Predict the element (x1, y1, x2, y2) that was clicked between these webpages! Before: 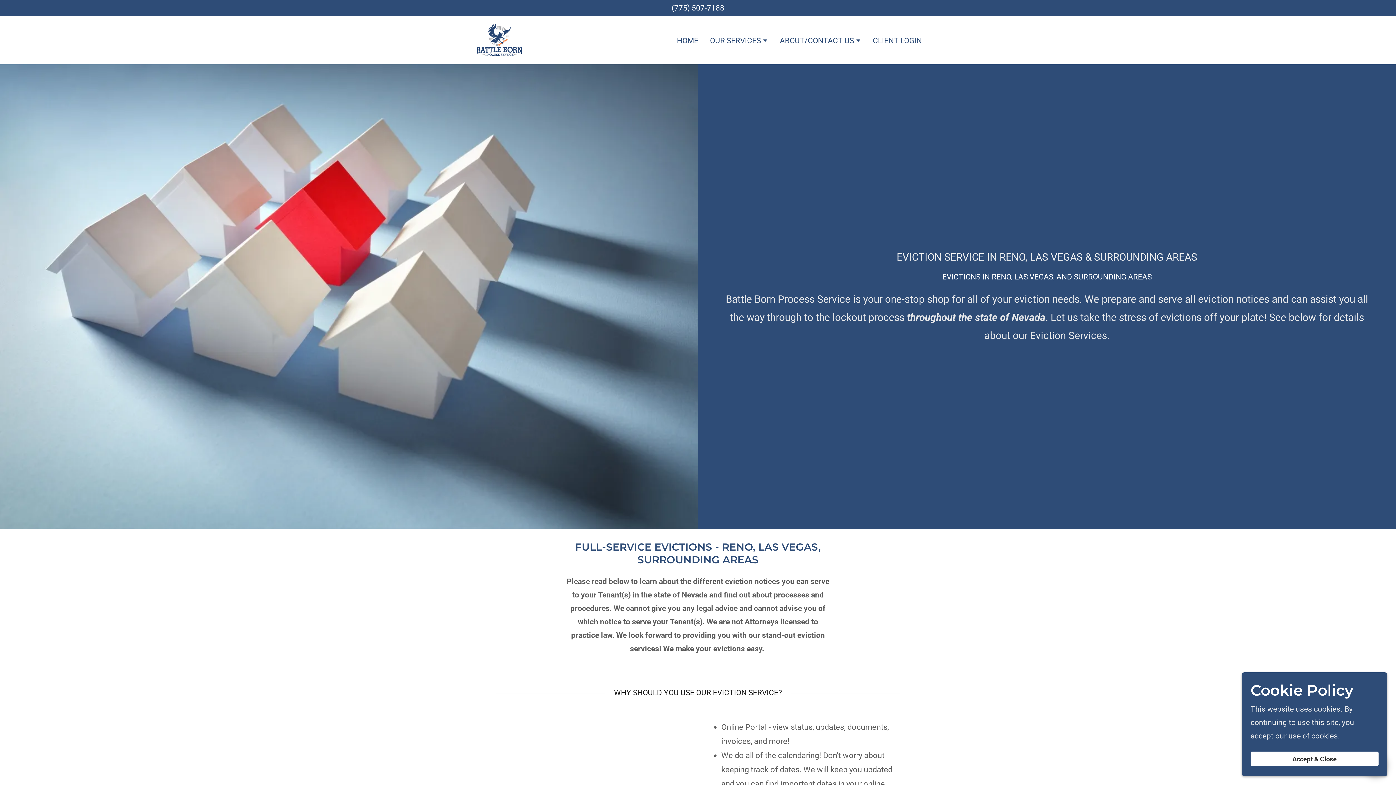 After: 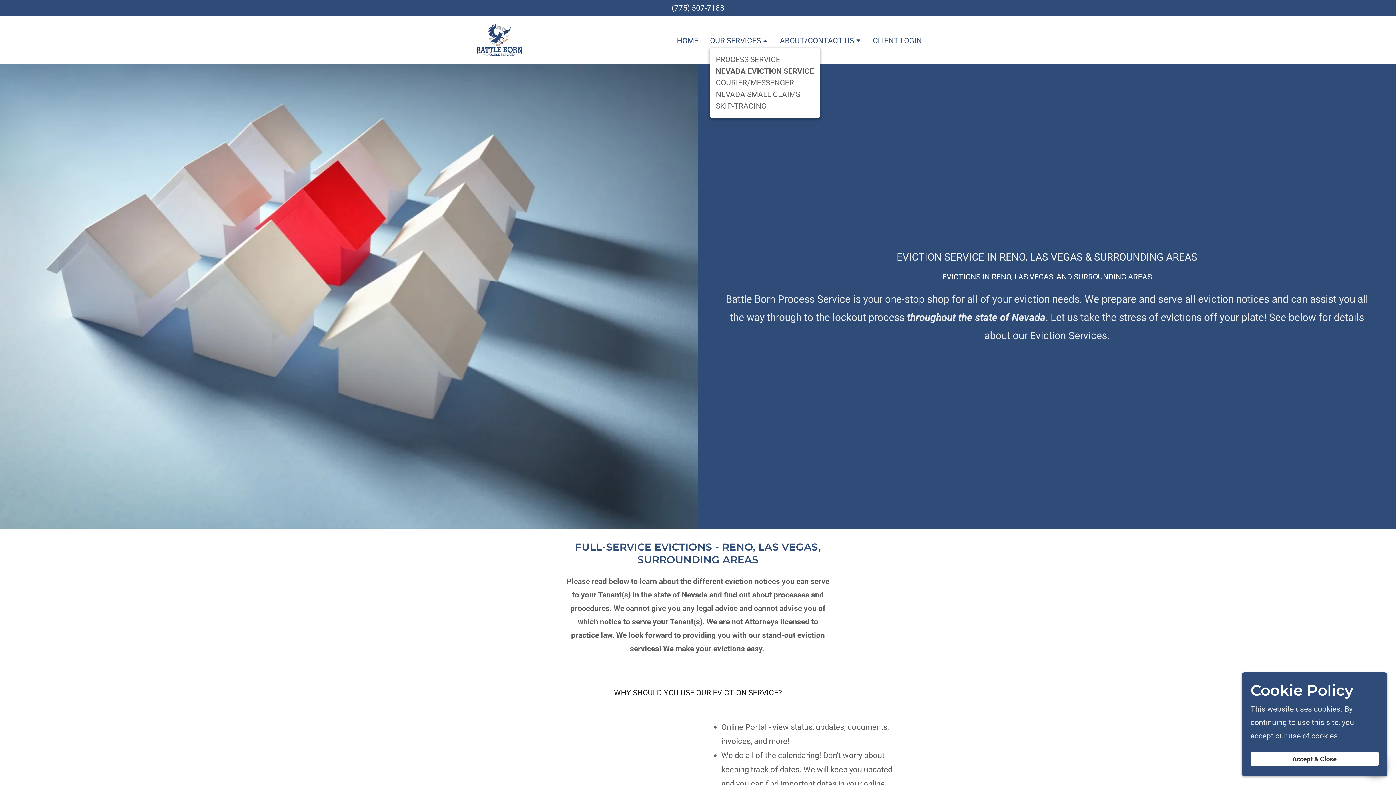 Action: label: OUR SERVICES bbox: (710, 36, 768, 46)